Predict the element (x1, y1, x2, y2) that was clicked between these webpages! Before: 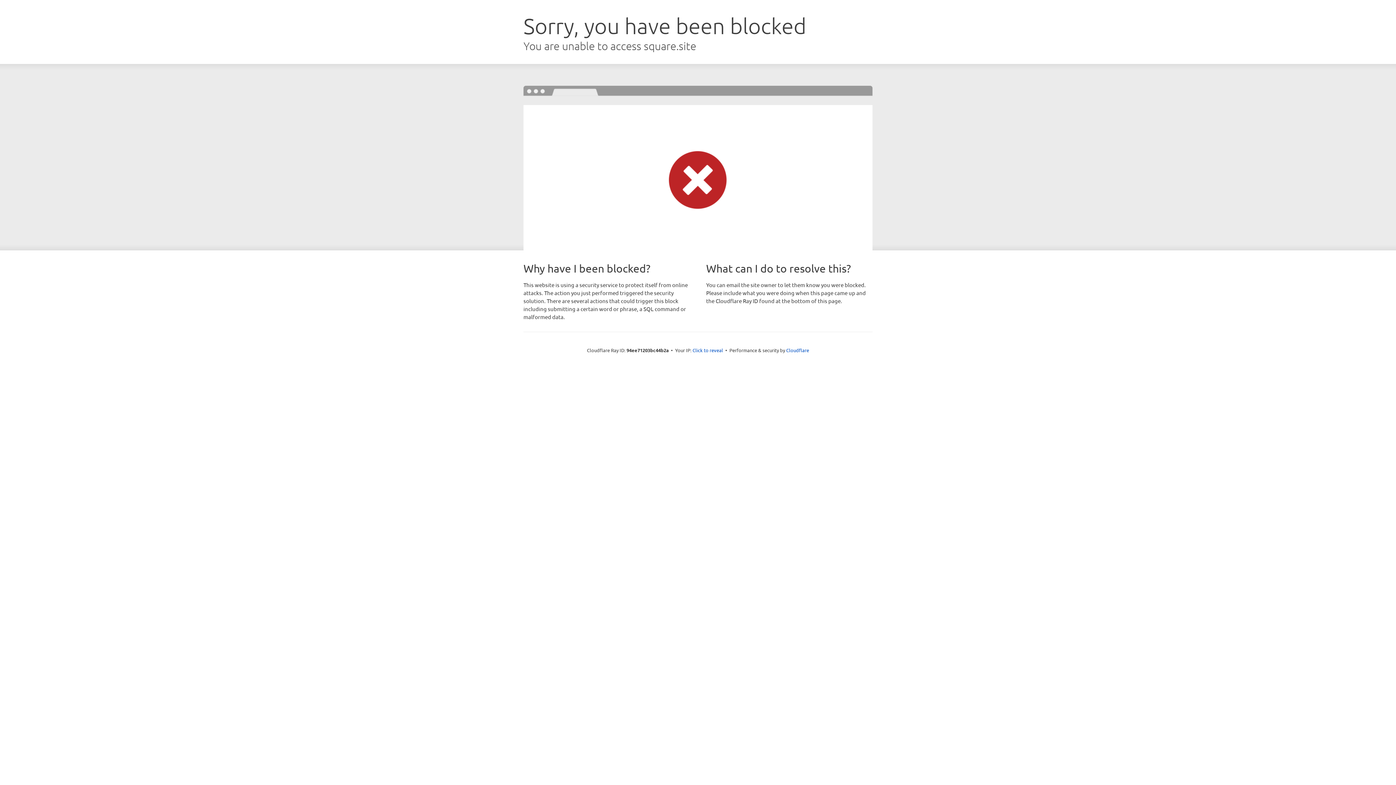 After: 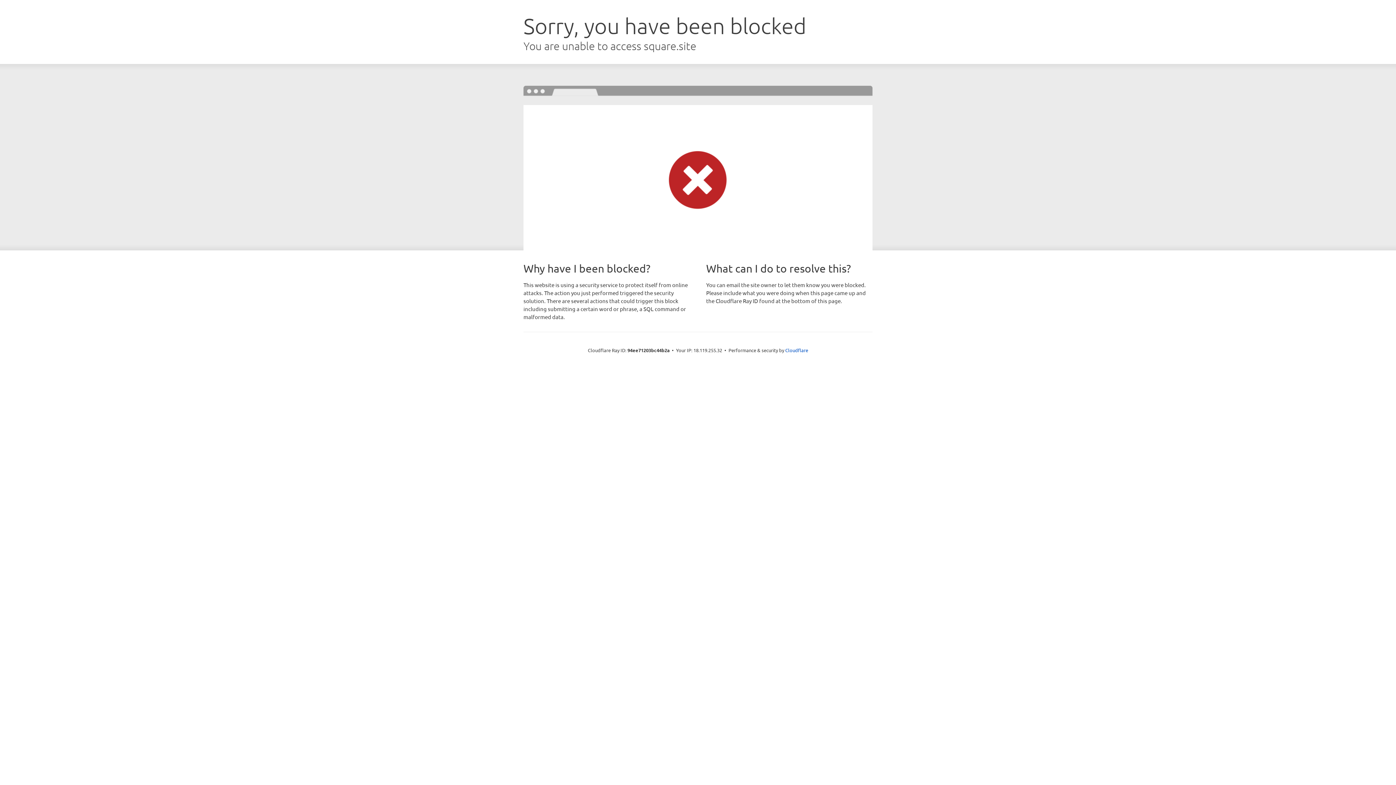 Action: bbox: (692, 346, 723, 353) label: Click to reveal